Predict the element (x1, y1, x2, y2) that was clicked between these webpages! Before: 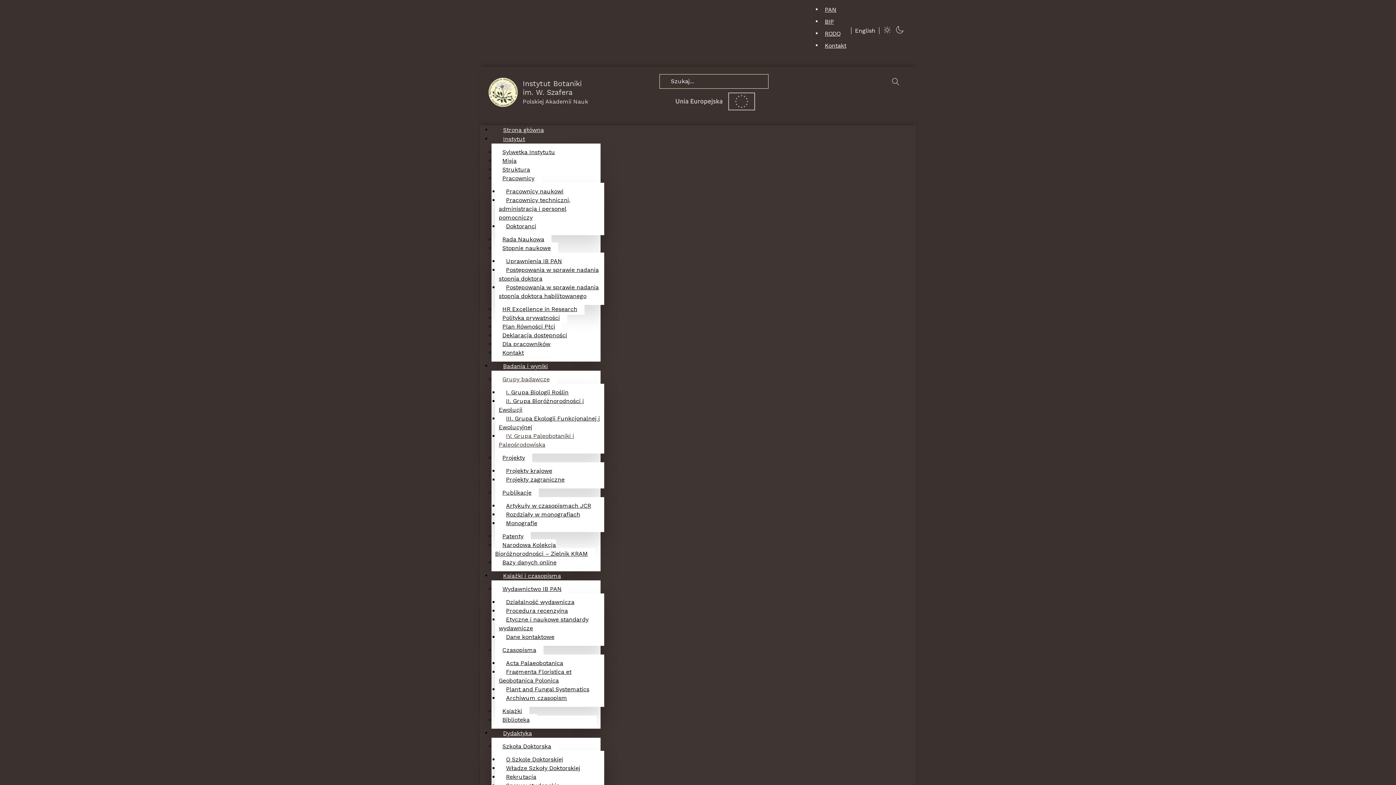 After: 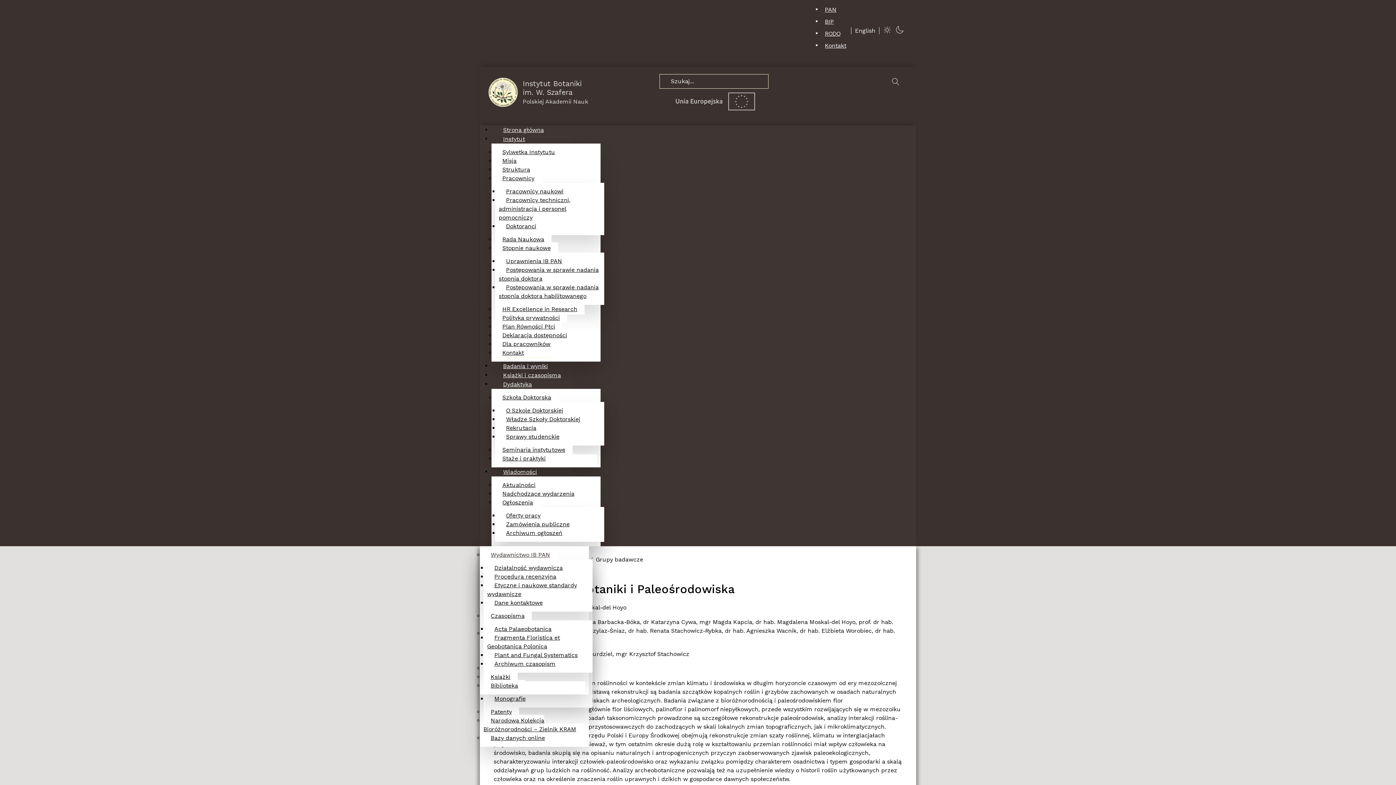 Action: label: Struktura bbox: (495, 164, 537, 175)